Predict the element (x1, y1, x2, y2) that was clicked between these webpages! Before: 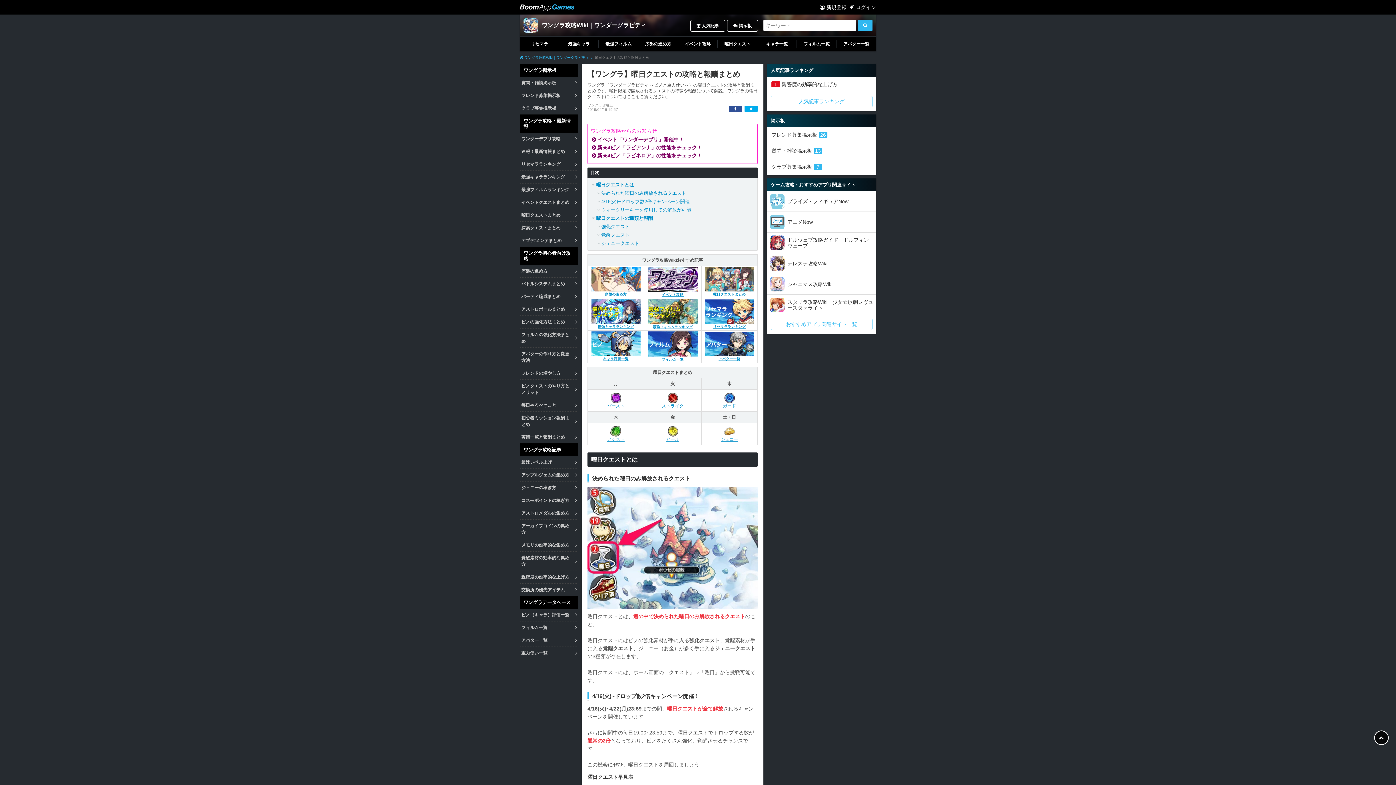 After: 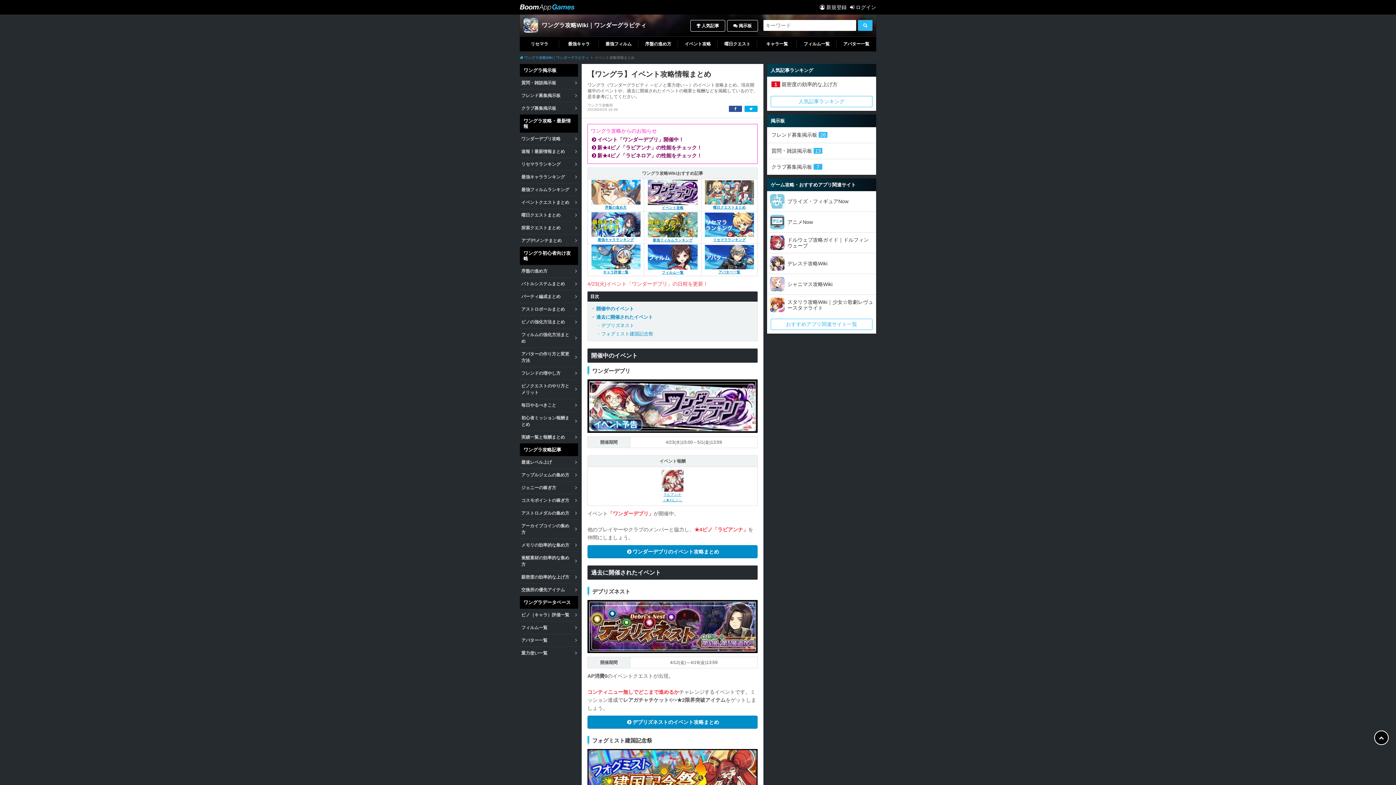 Action: label: イベントクエストまとめ bbox: (520, 196, 578, 208)